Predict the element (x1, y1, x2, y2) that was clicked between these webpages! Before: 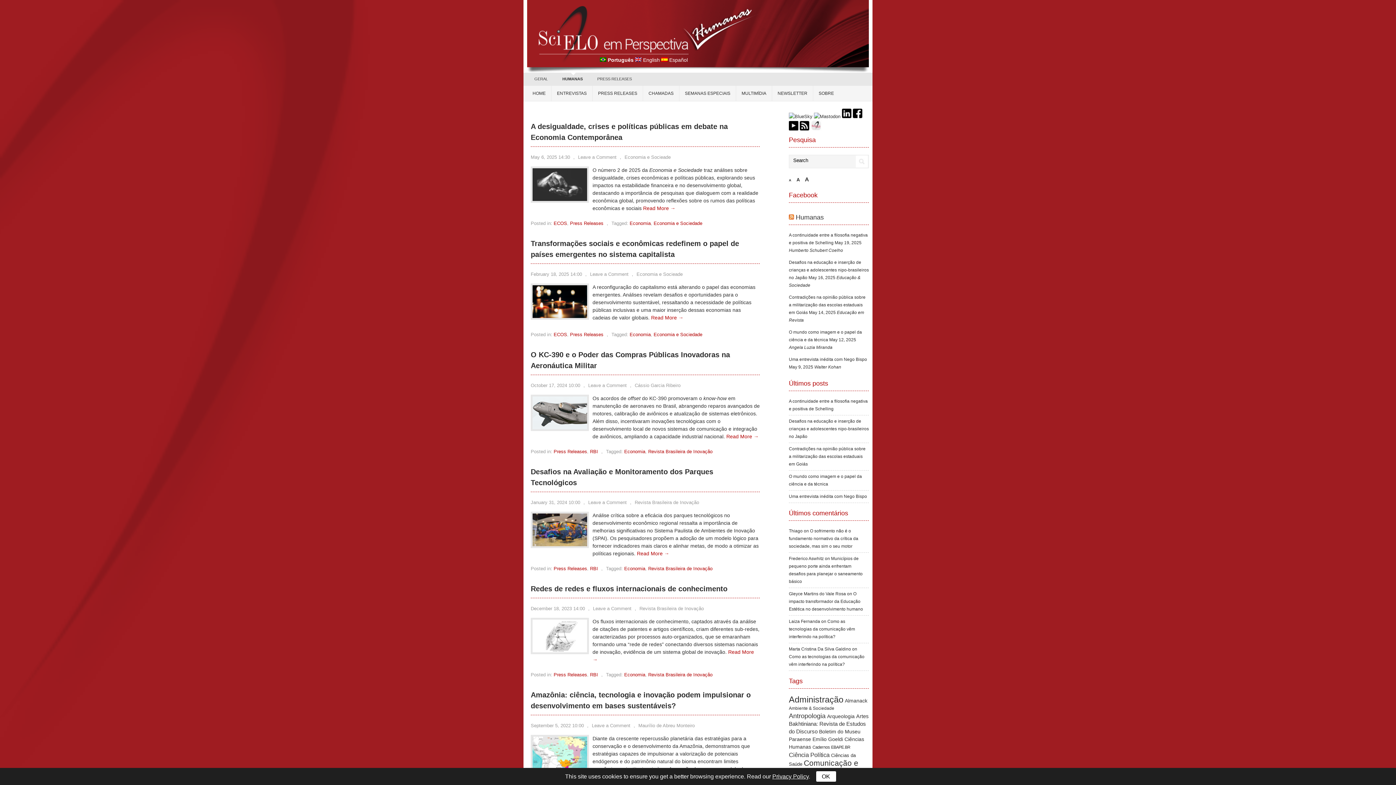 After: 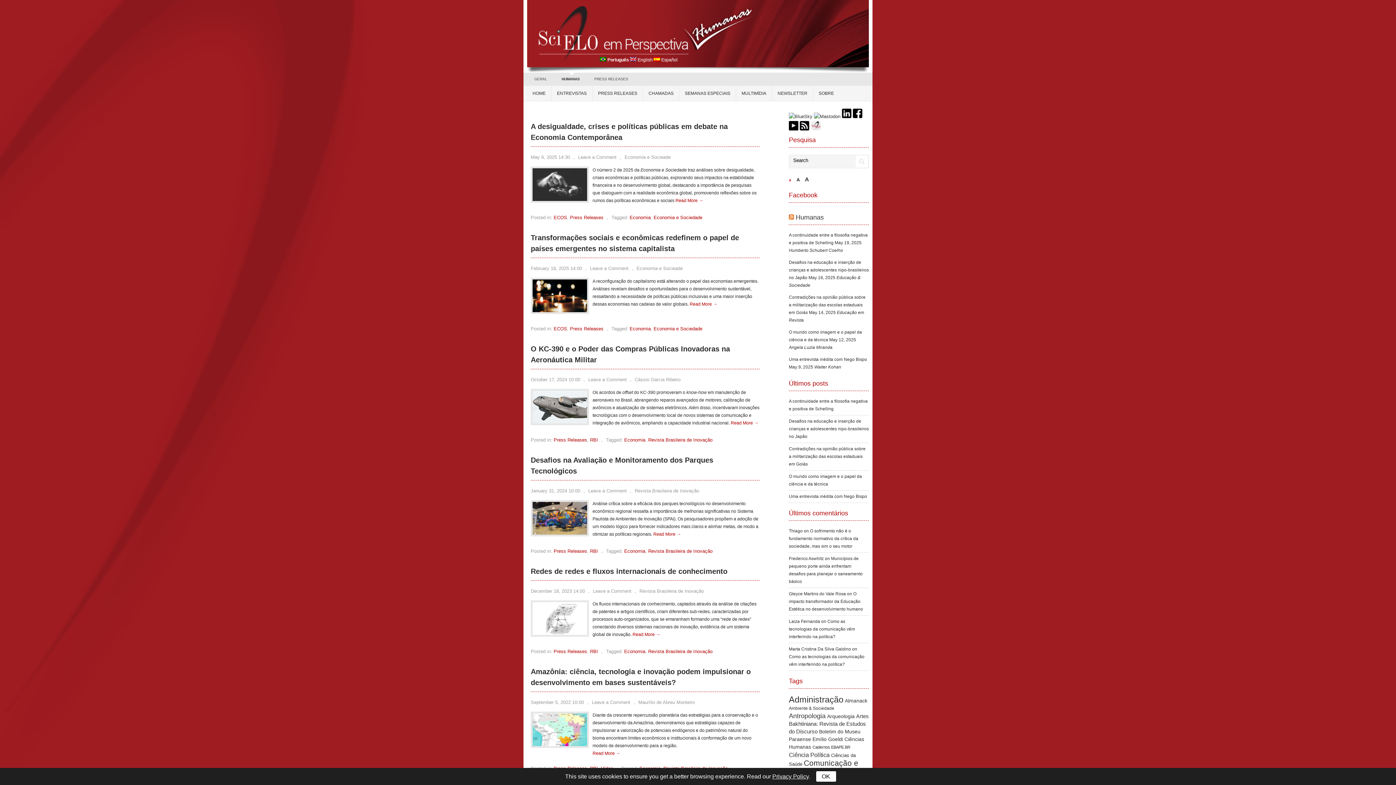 Action: label: A bbox: (789, 178, 795, 182)